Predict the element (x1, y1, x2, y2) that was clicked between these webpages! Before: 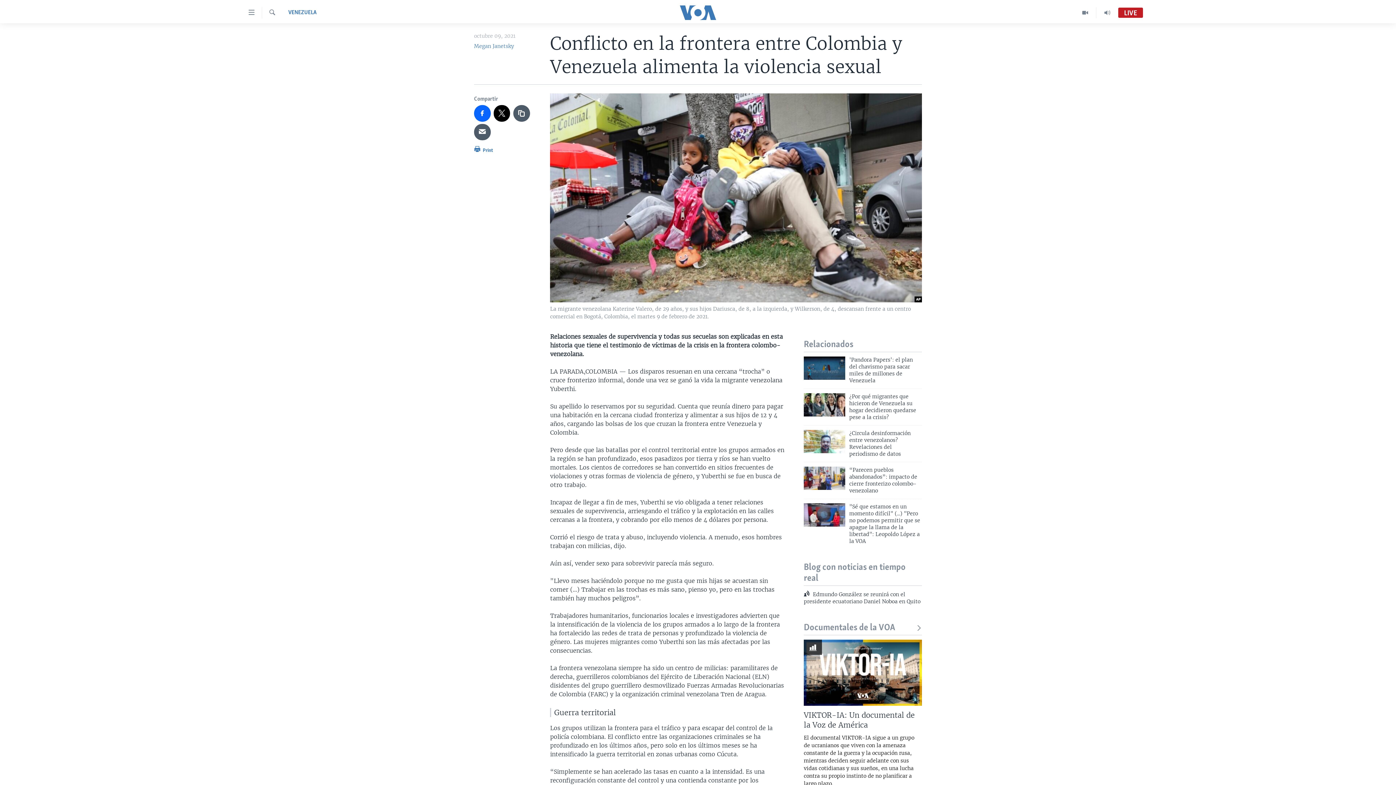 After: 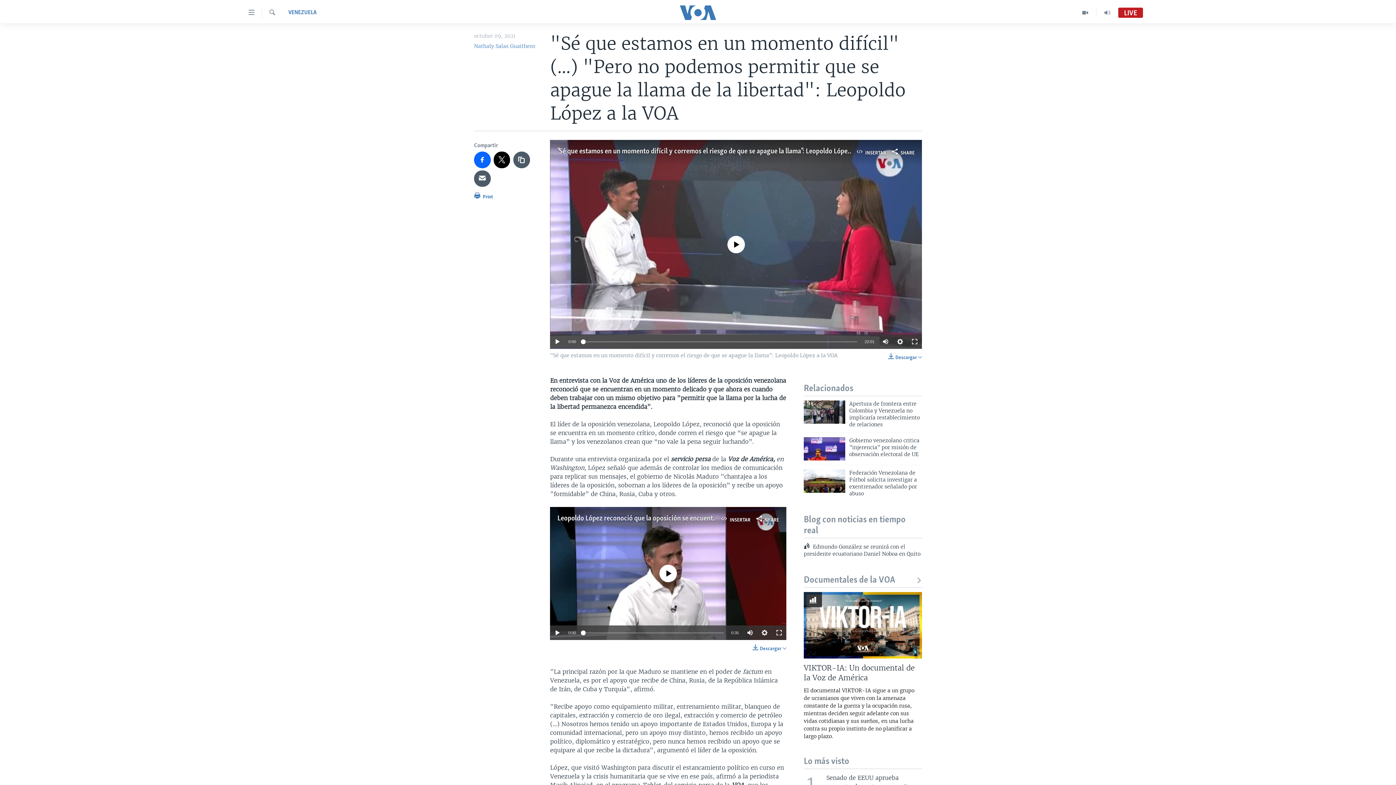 Action: bbox: (849, 503, 922, 549) label: "Sé que estamos en un momento difícil" (...) "Pero no podemos permitir que se apague la llama de la libertad": Leopoldo López a la VOA